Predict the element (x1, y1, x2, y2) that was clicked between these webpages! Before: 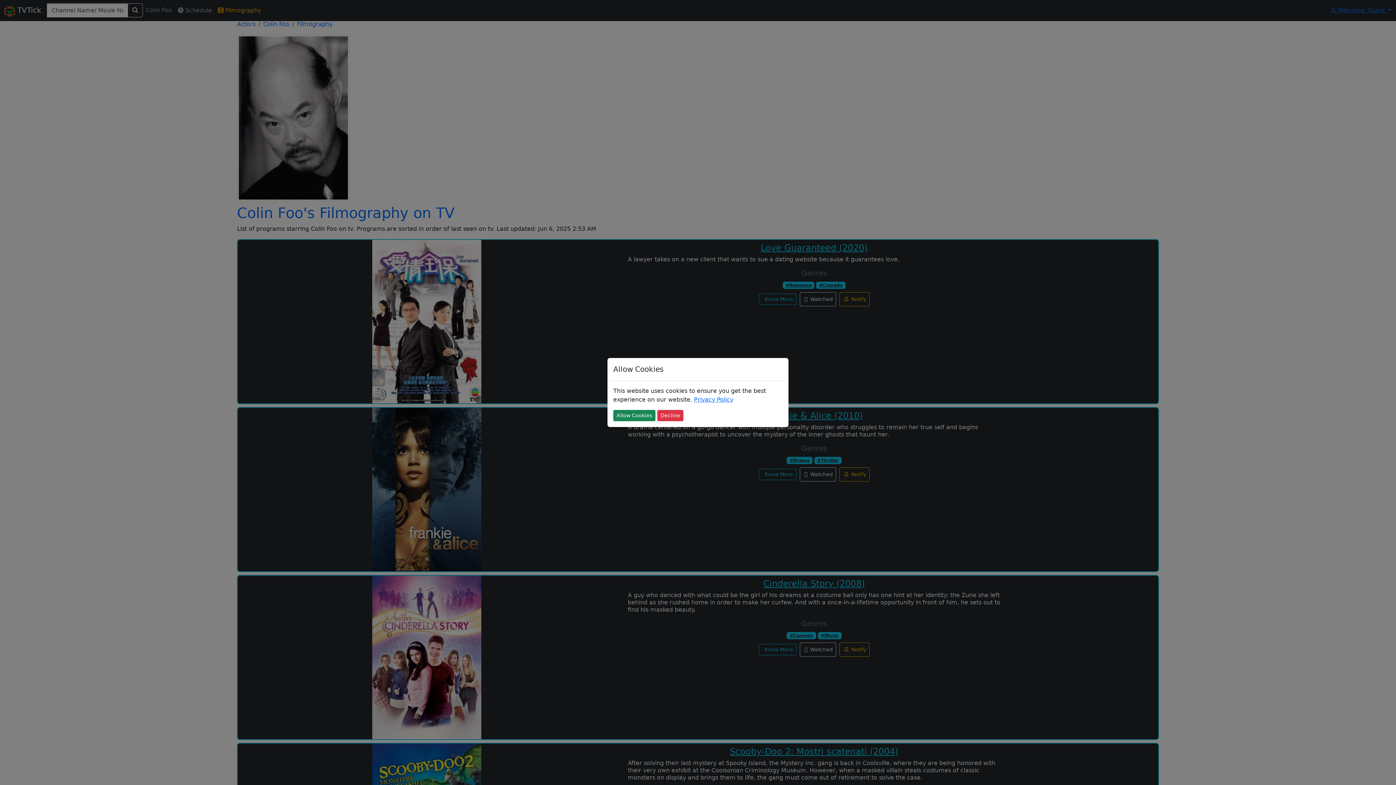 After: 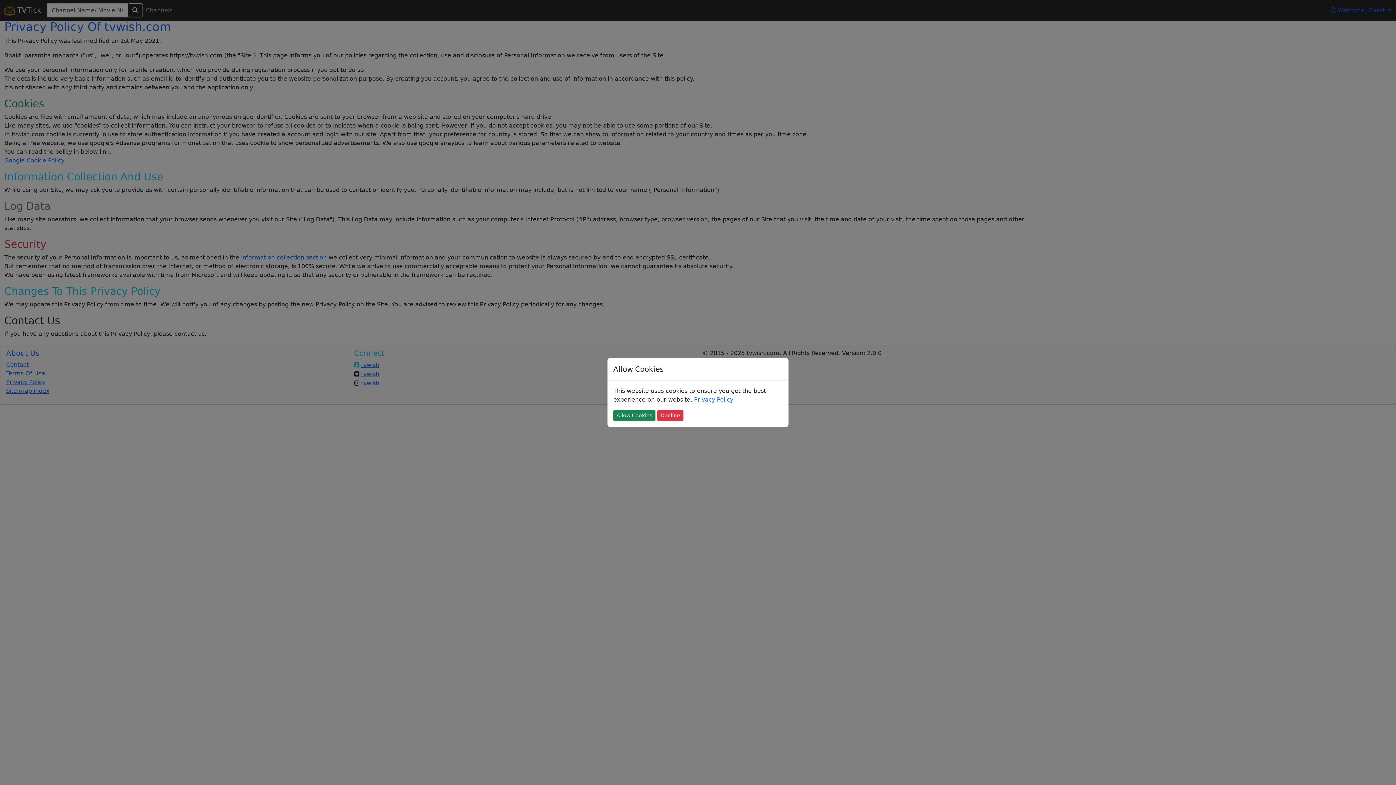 Action: bbox: (694, 396, 733, 403) label: Privacy Policy